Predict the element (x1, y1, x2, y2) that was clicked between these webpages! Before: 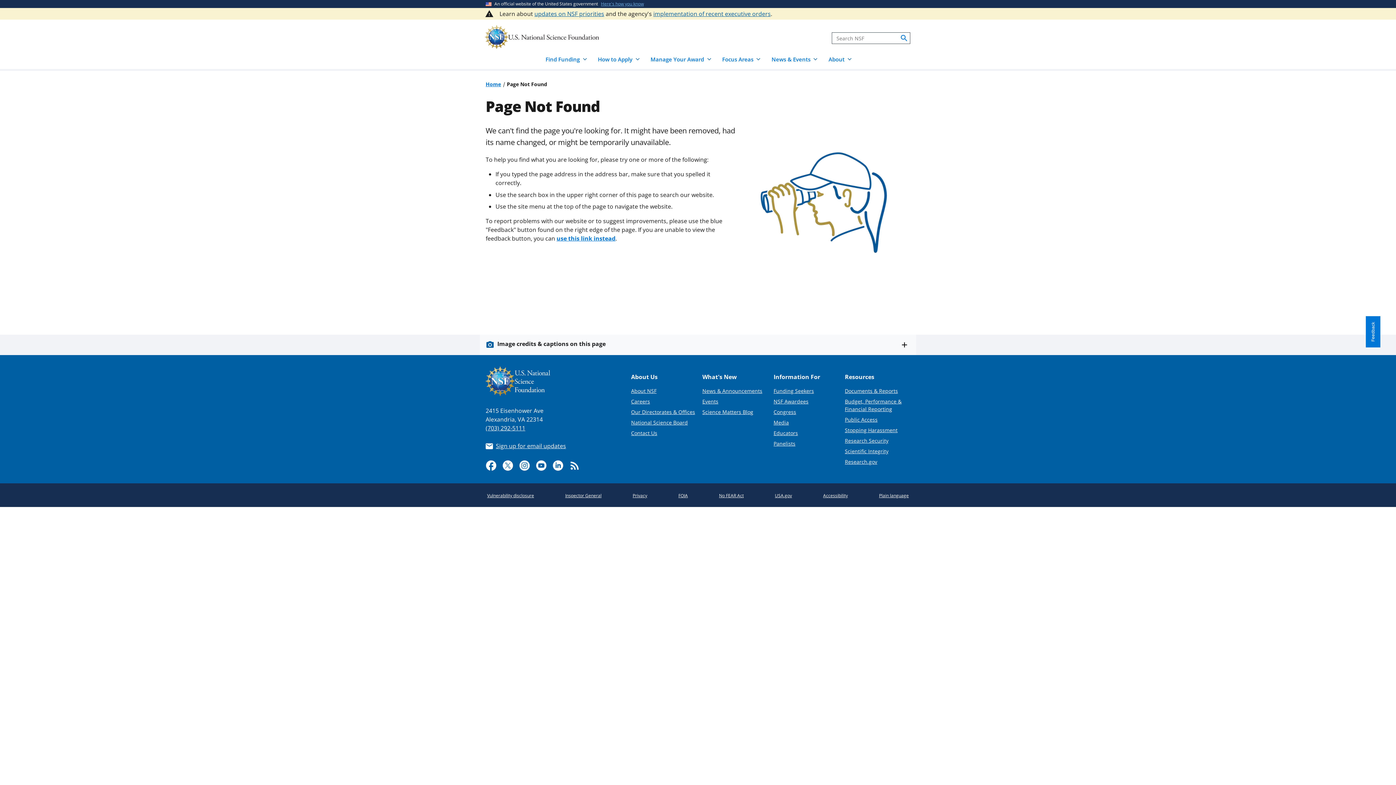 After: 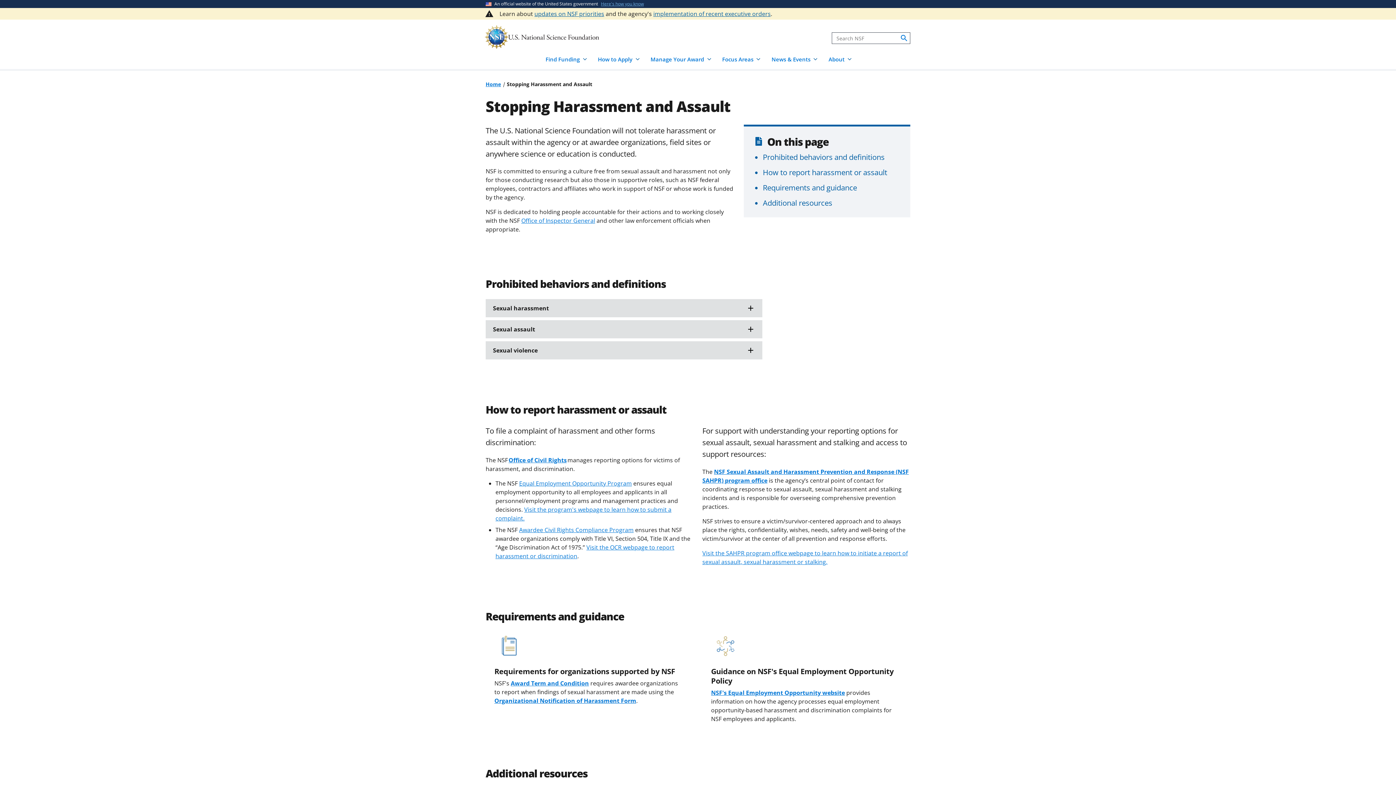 Action: label: Stopping Harassment bbox: (845, 426, 897, 433)